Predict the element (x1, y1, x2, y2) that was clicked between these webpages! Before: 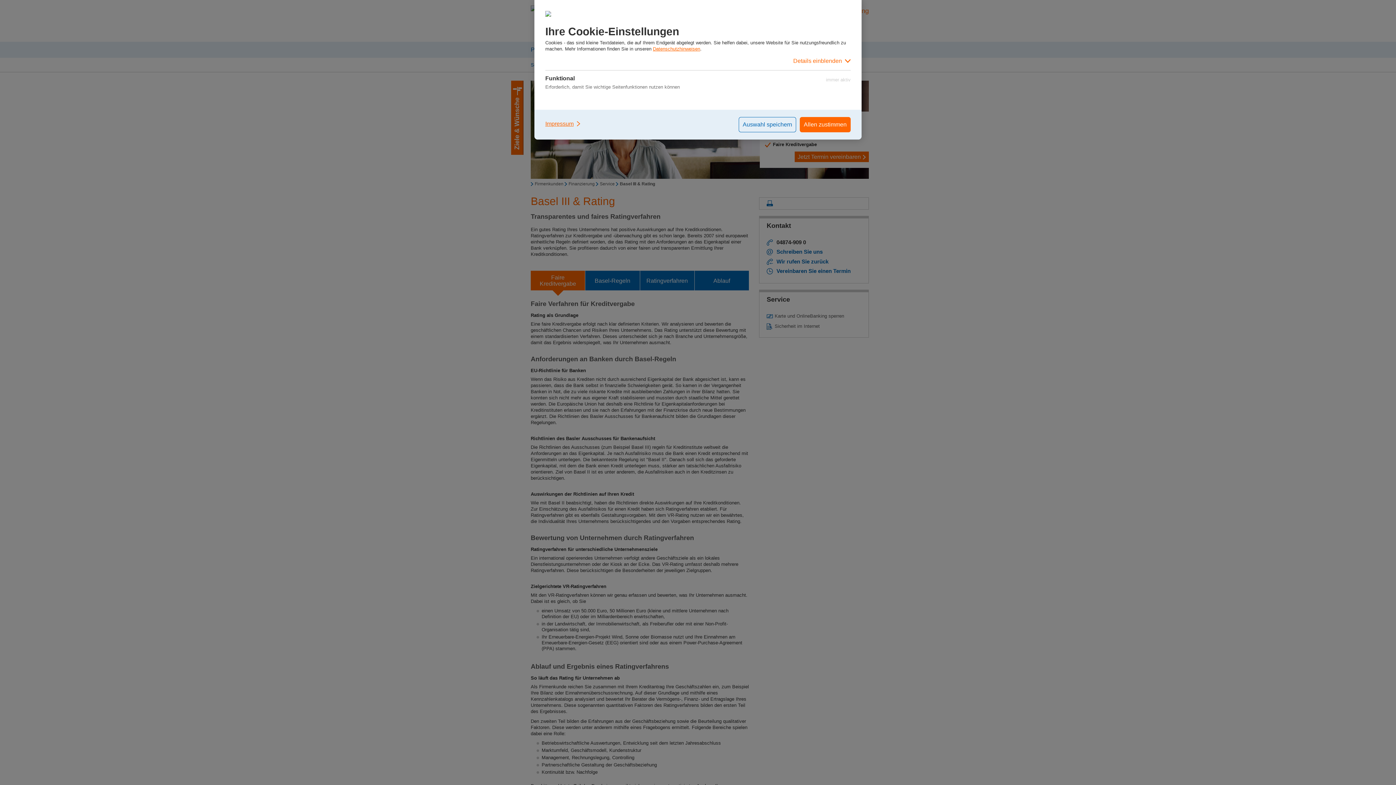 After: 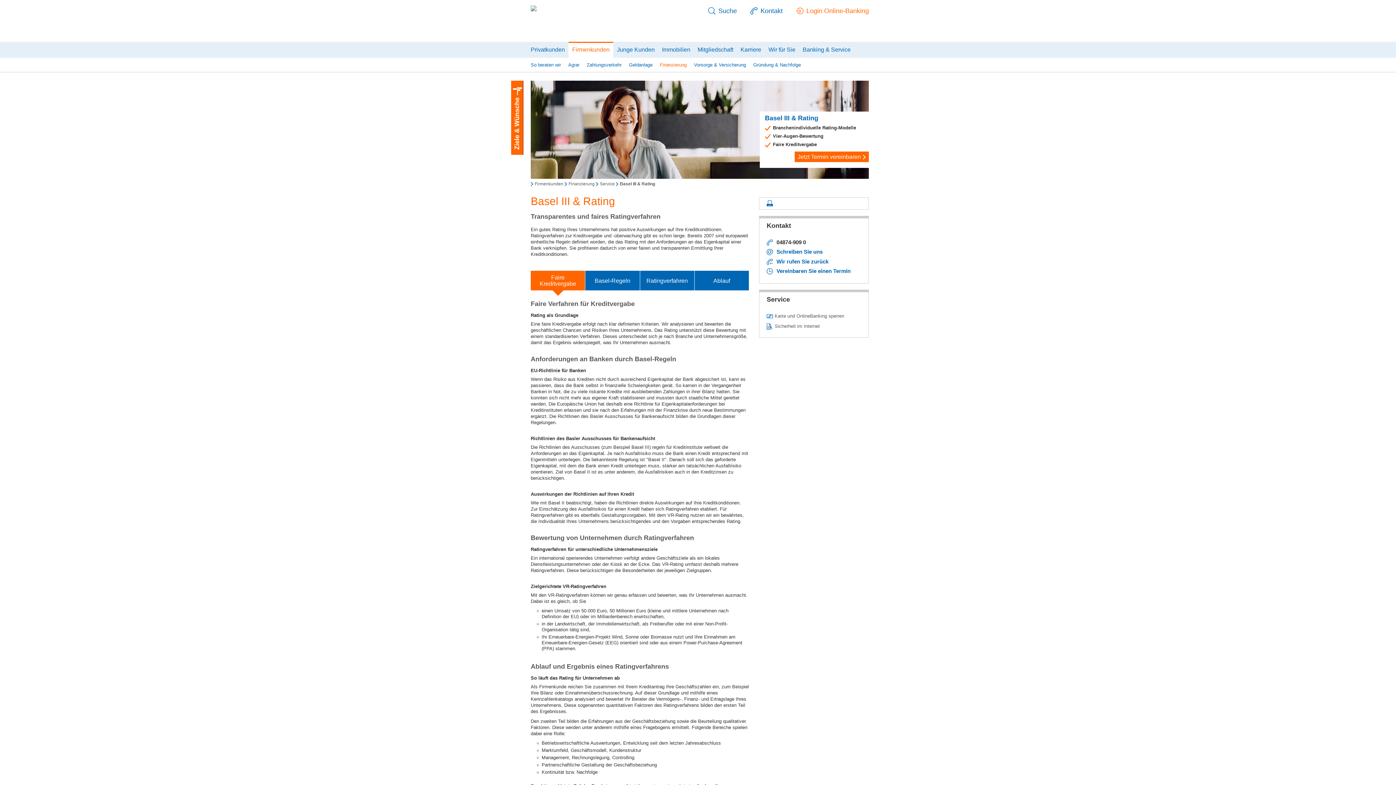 Action: bbox: (738, 117, 796, 132) label: Auswahl speichern